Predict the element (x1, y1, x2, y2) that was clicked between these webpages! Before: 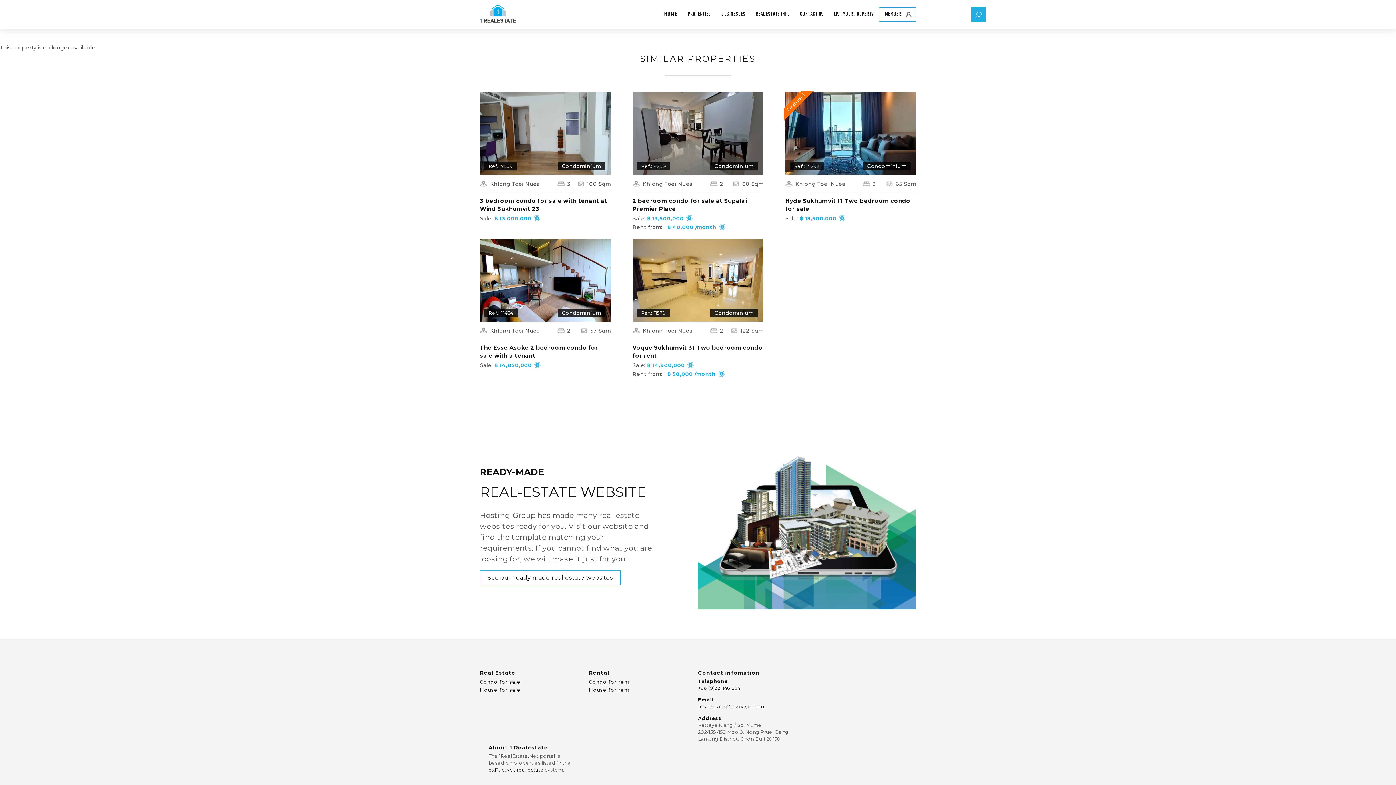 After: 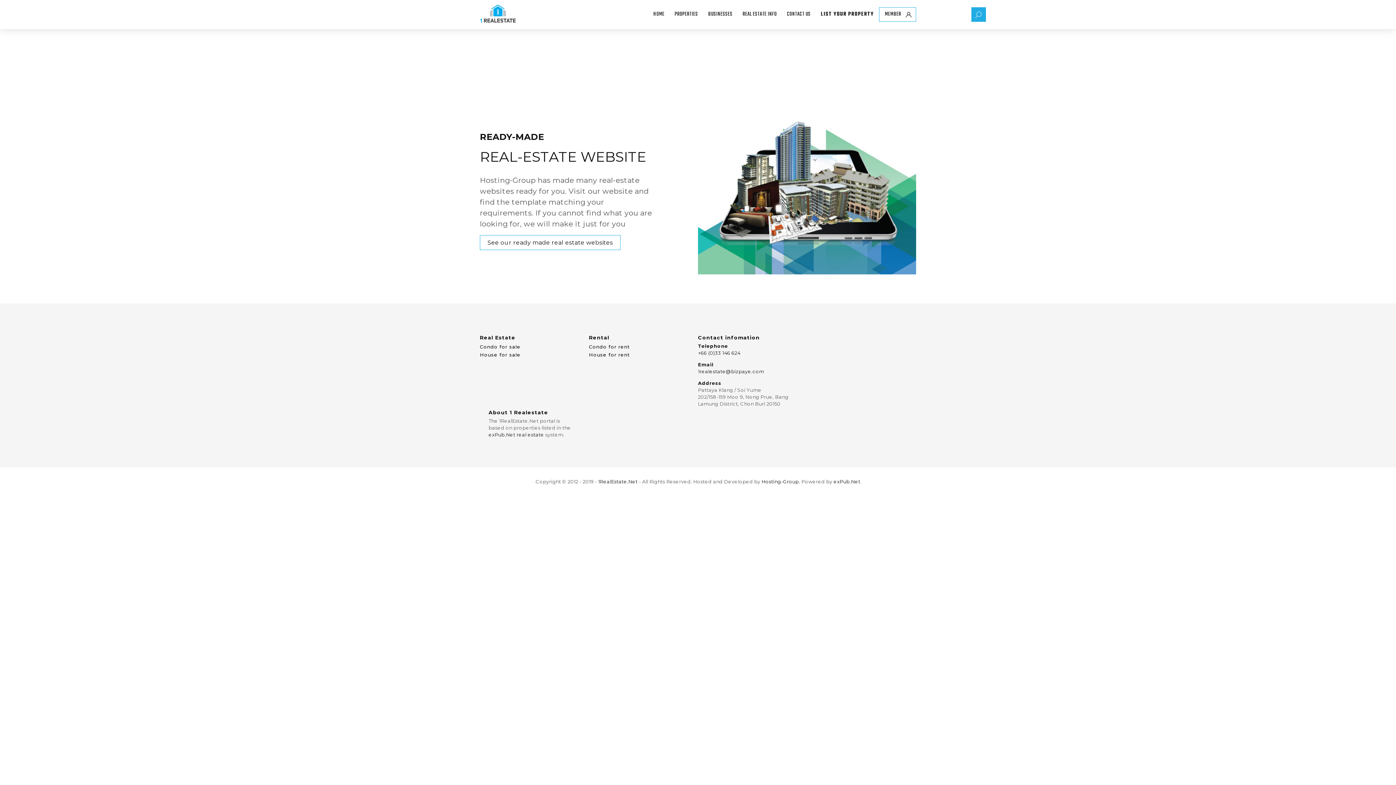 Action: label: LIST YOUR PROPERTY bbox: (829, 7, 879, 21)